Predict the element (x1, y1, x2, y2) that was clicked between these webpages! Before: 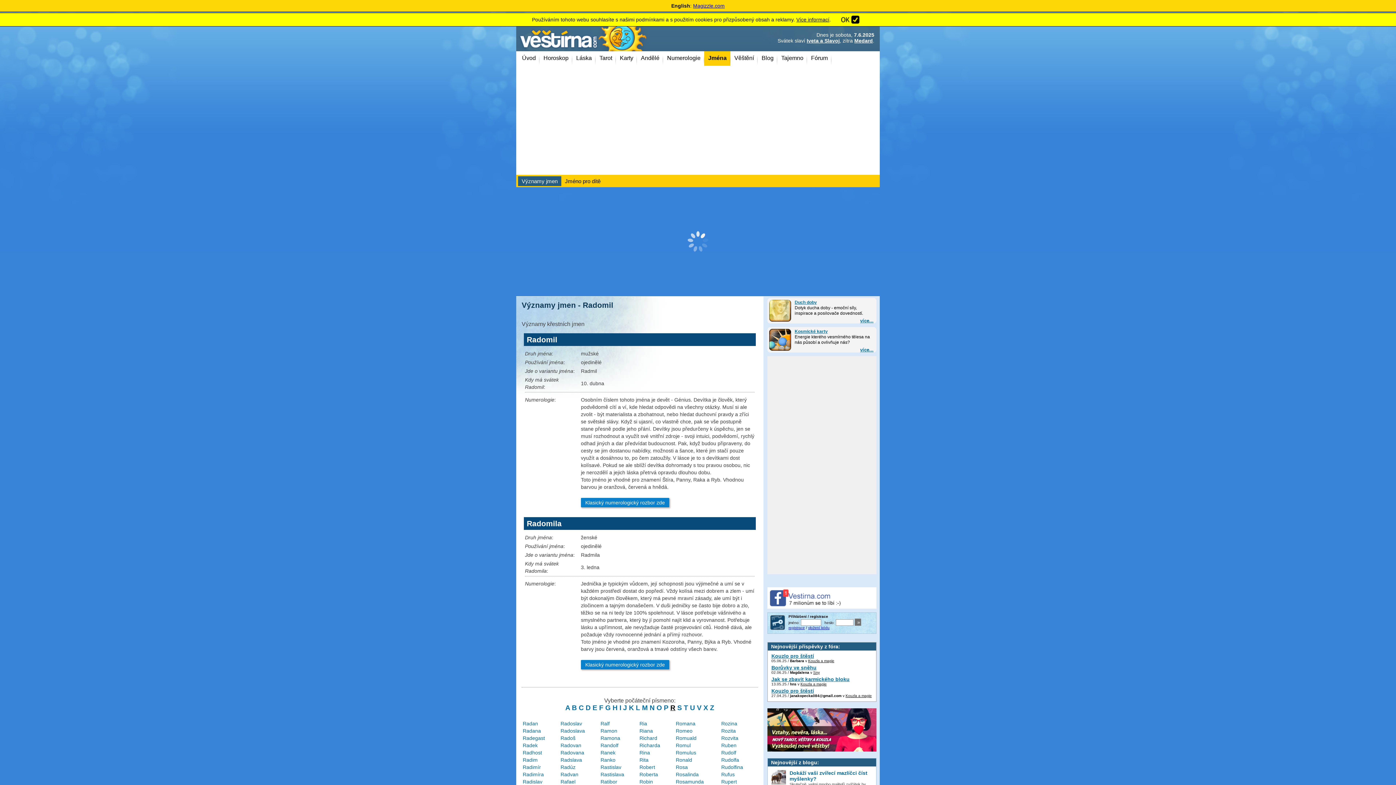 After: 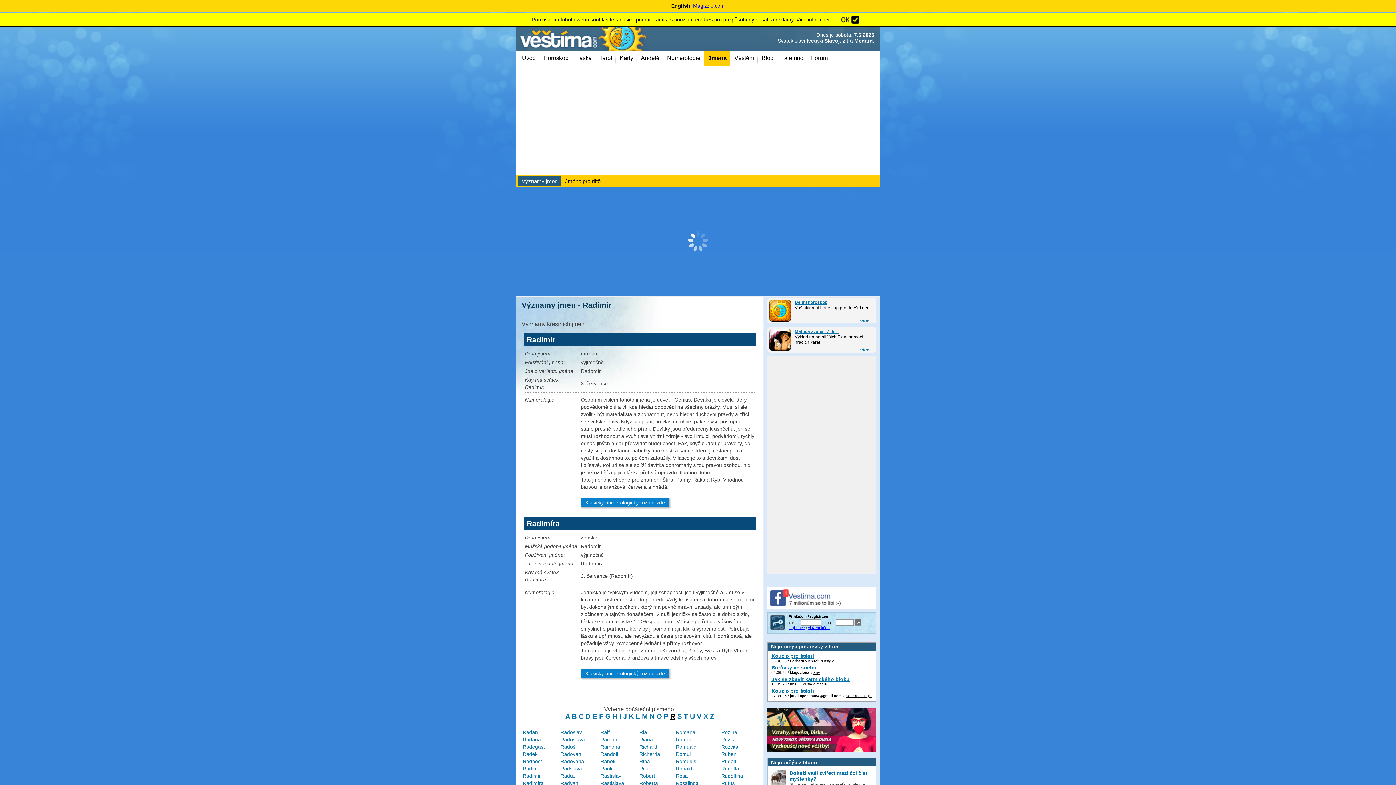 Action: bbox: (522, 764, 541, 770) label: Radimír